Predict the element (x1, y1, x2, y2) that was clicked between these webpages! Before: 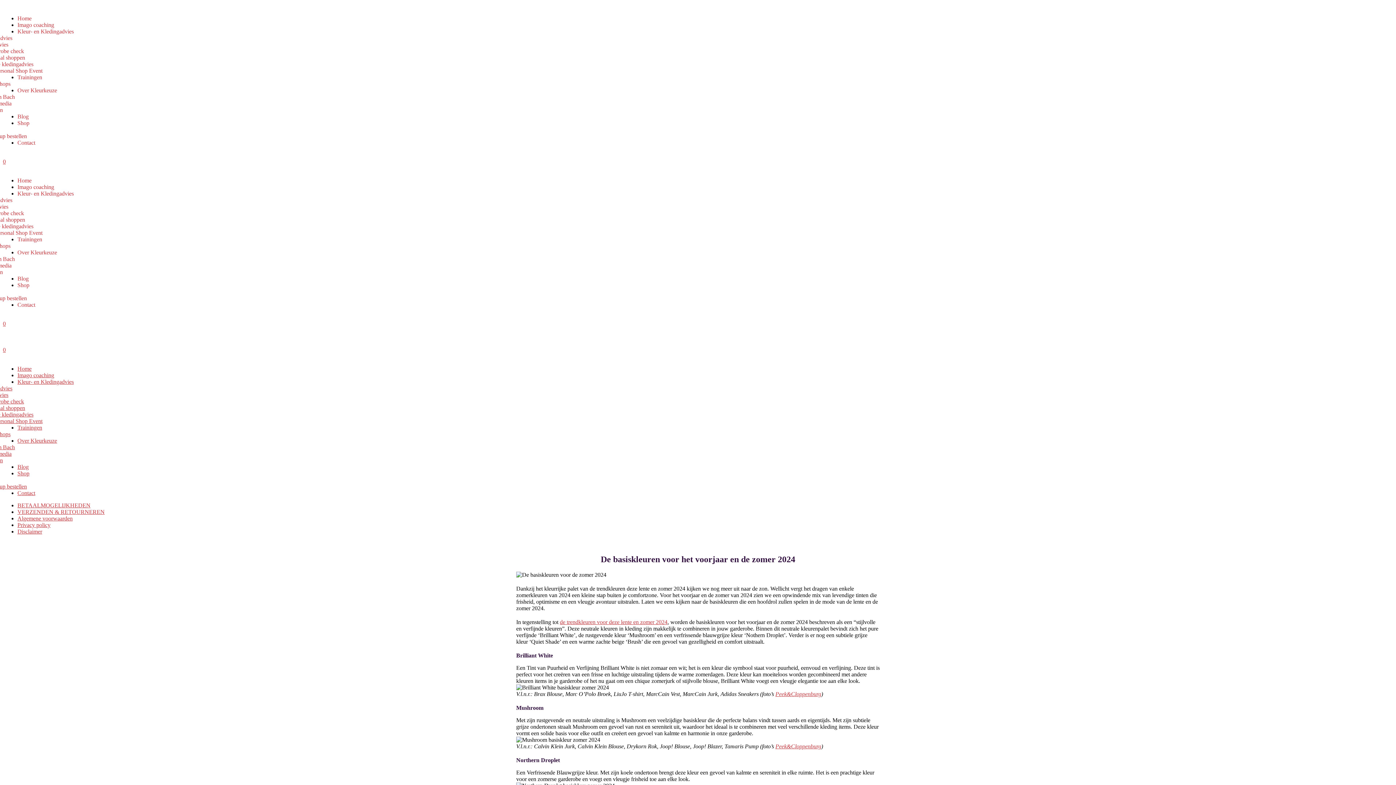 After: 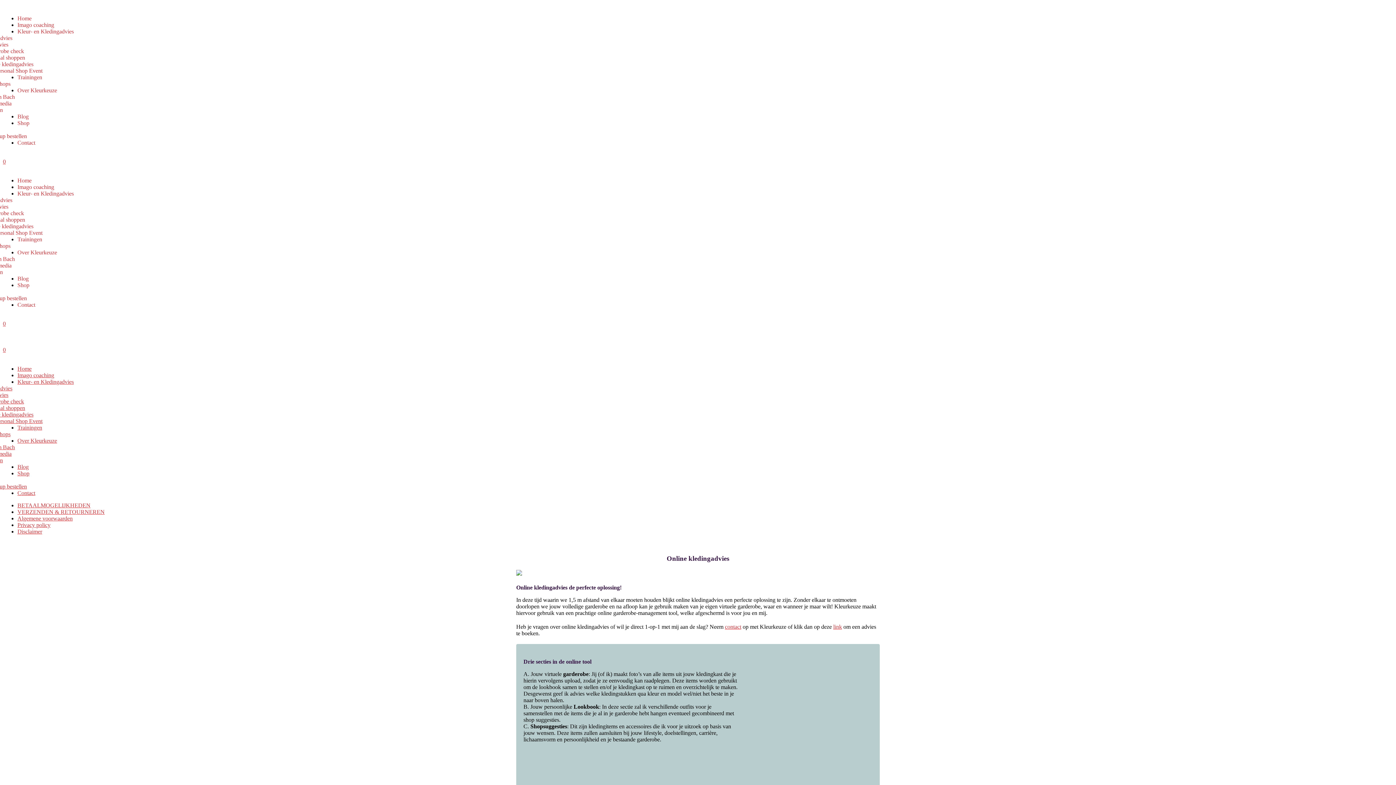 Action: bbox: (-15, 61, 33, 67) label: Online kledingadvies